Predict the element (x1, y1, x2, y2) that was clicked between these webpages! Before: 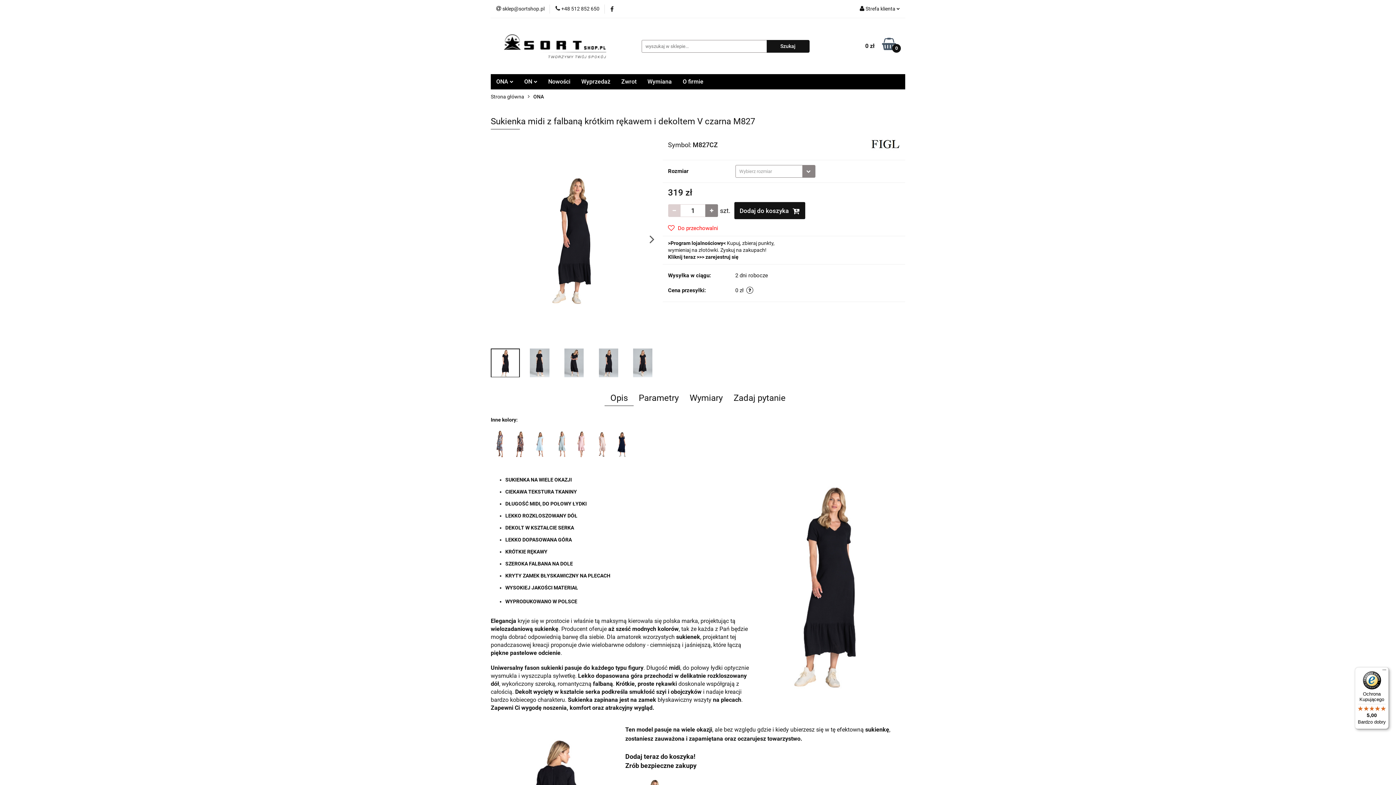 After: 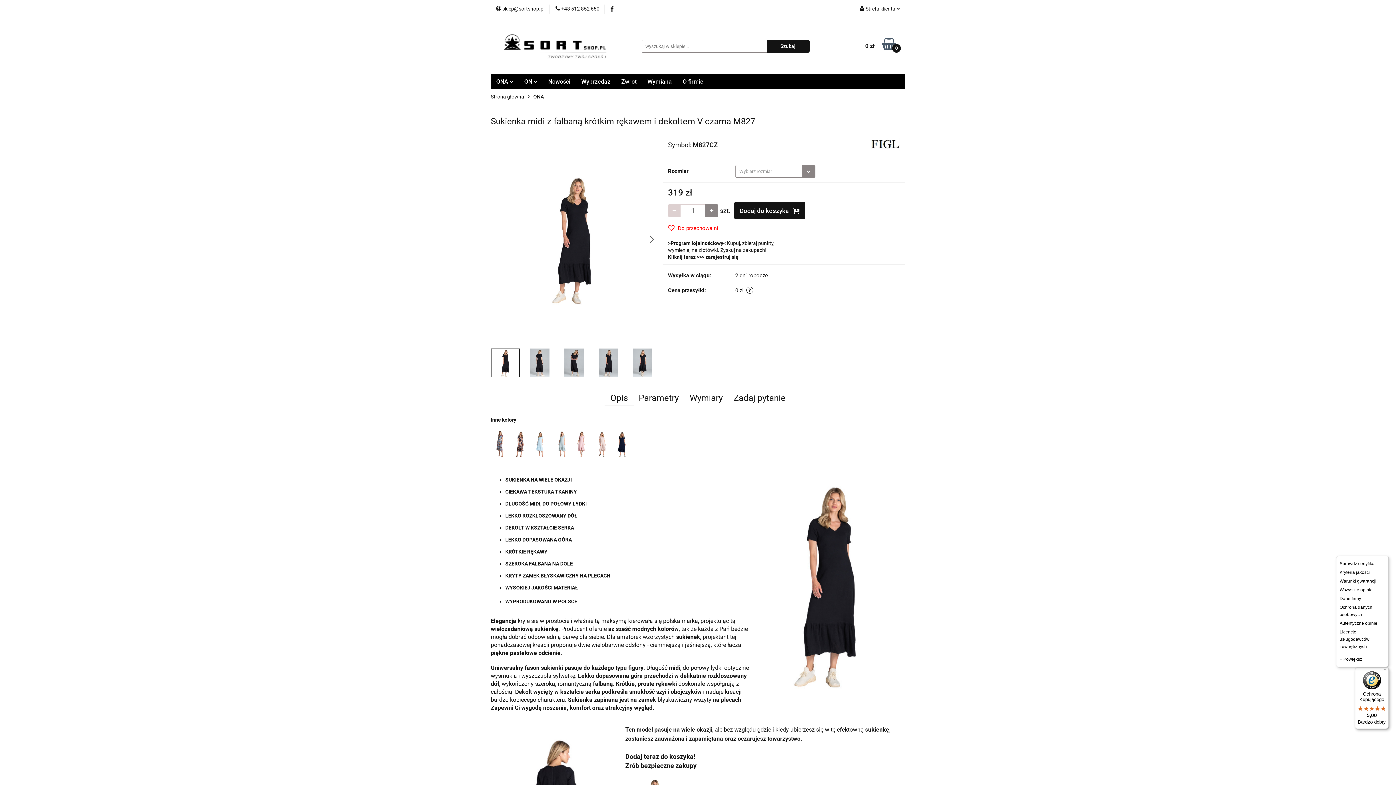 Action: label: Menu bbox: (1380, 667, 1389, 676)